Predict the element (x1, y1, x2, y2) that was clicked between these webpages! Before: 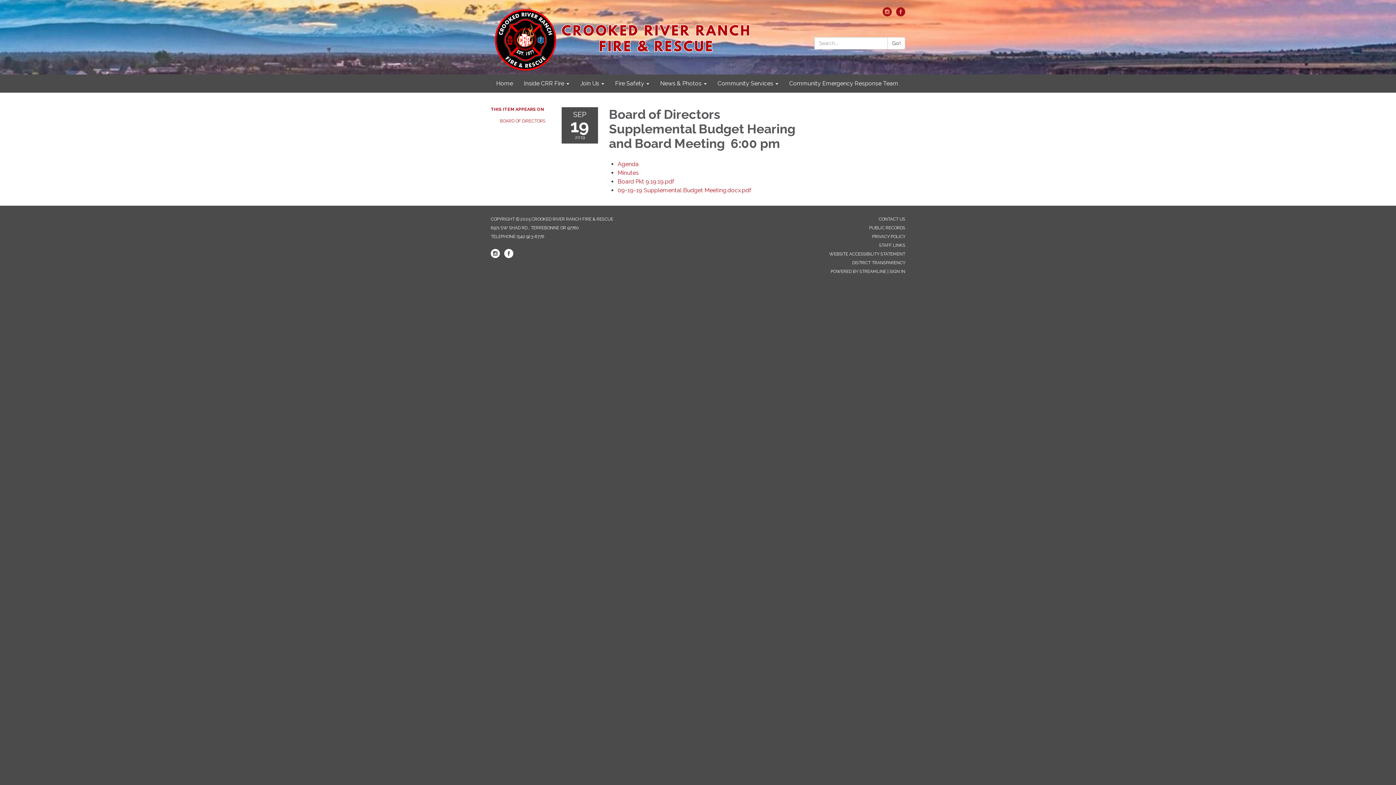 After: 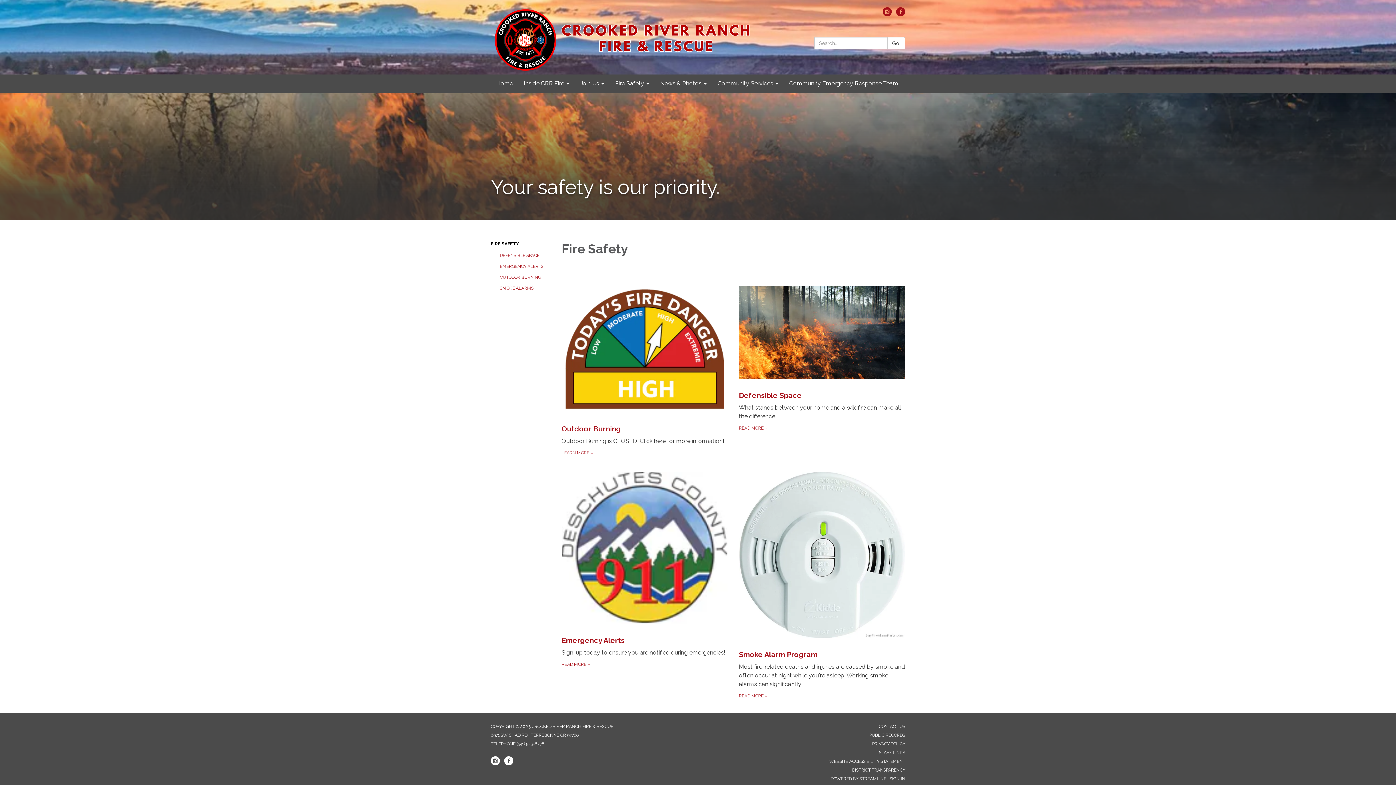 Action: label: Fire Safety bbox: (609, 74, 654, 92)